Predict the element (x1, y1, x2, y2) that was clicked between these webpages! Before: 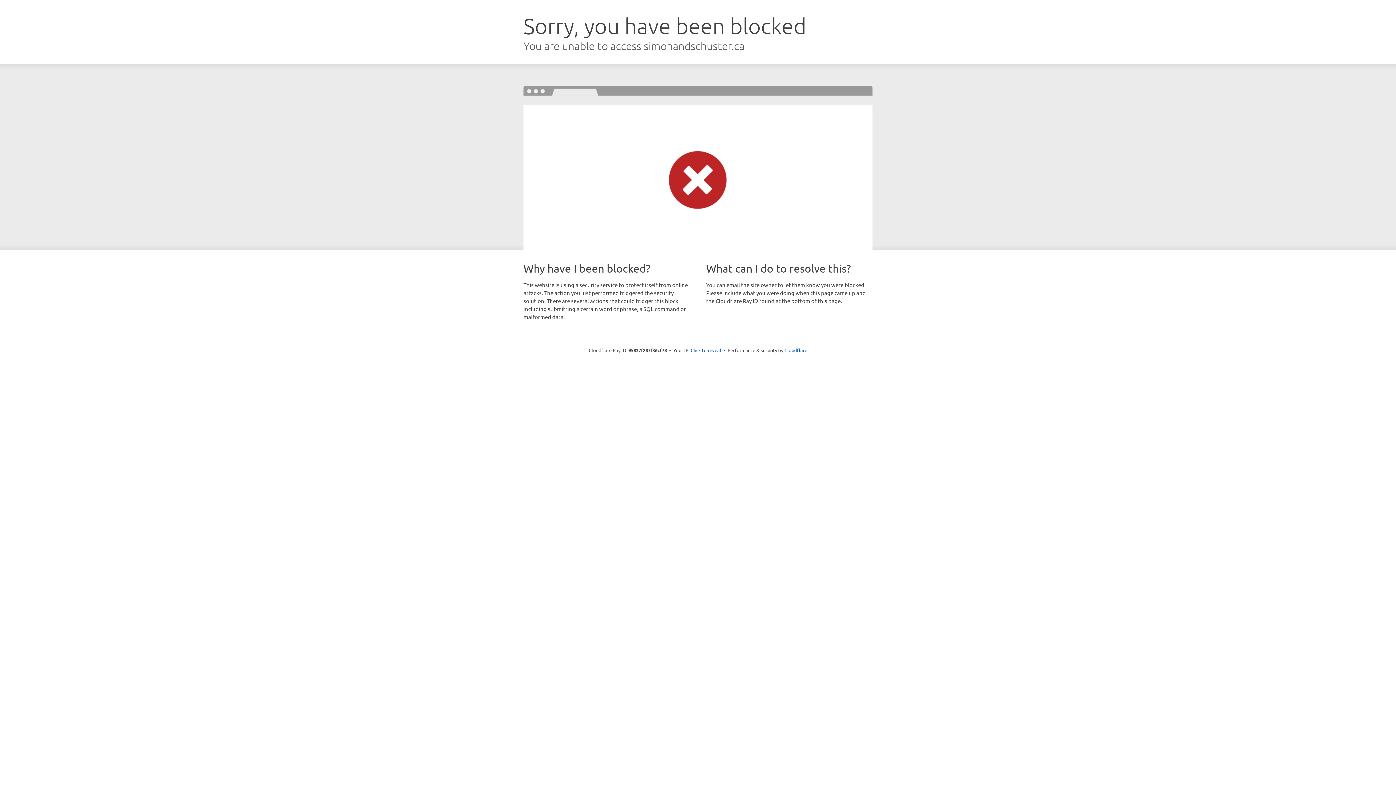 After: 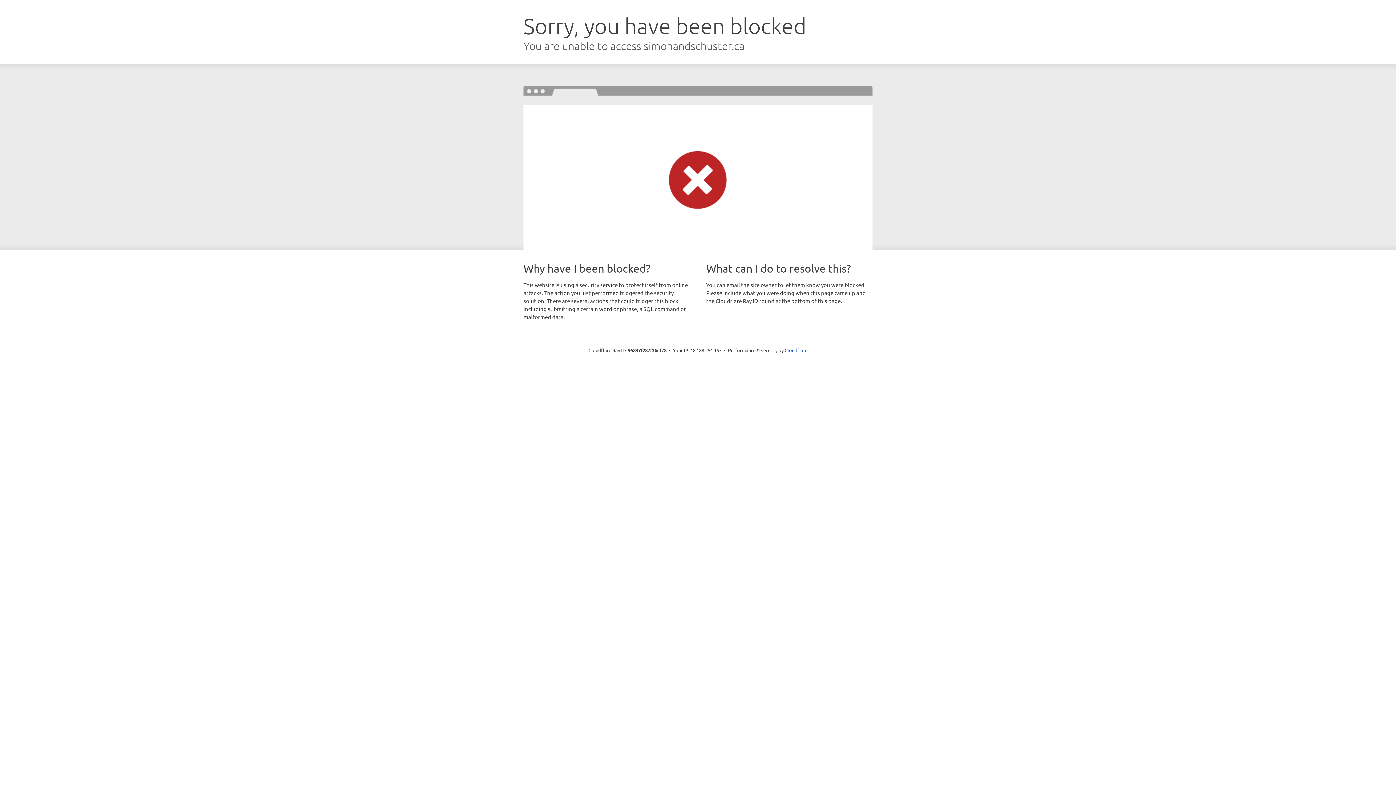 Action: label: Click to reveal bbox: (690, 346, 721, 353)